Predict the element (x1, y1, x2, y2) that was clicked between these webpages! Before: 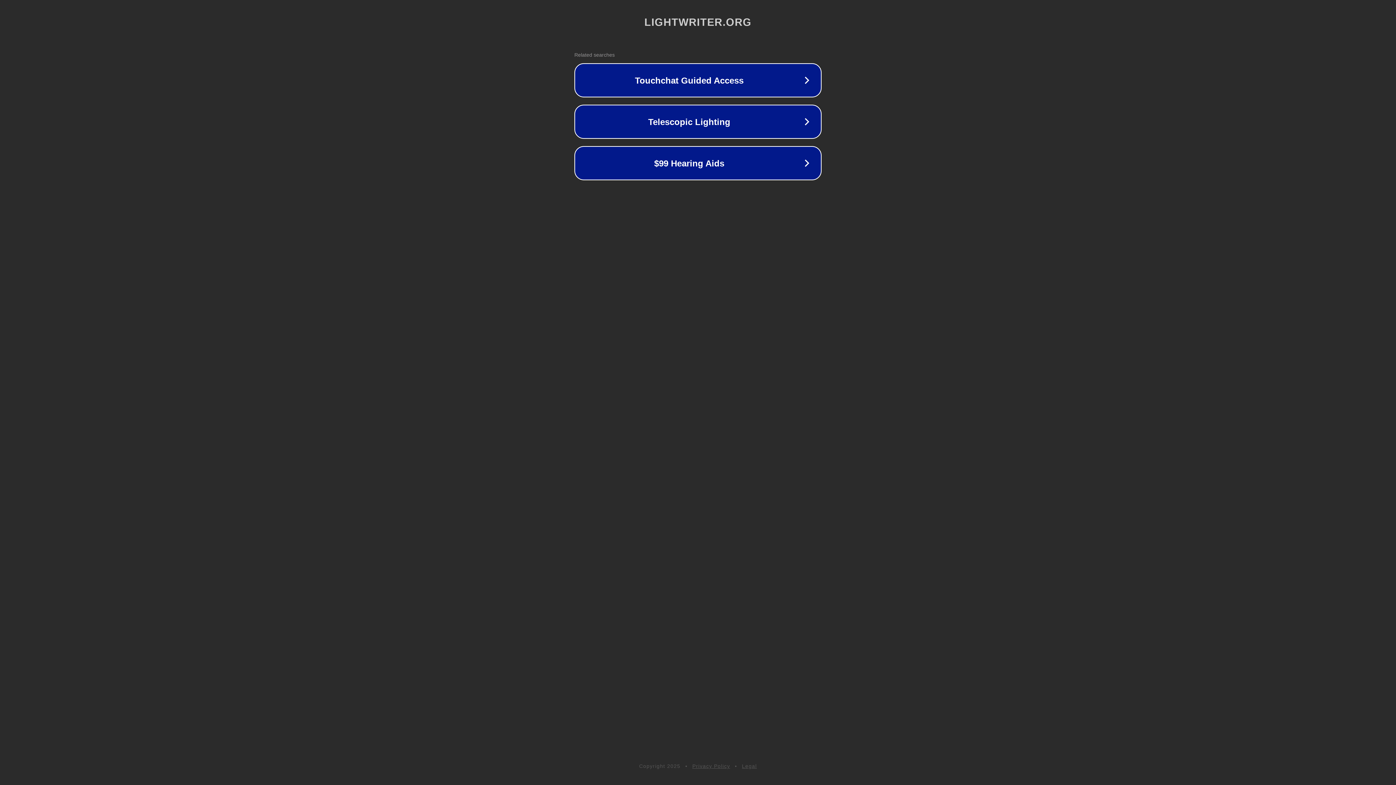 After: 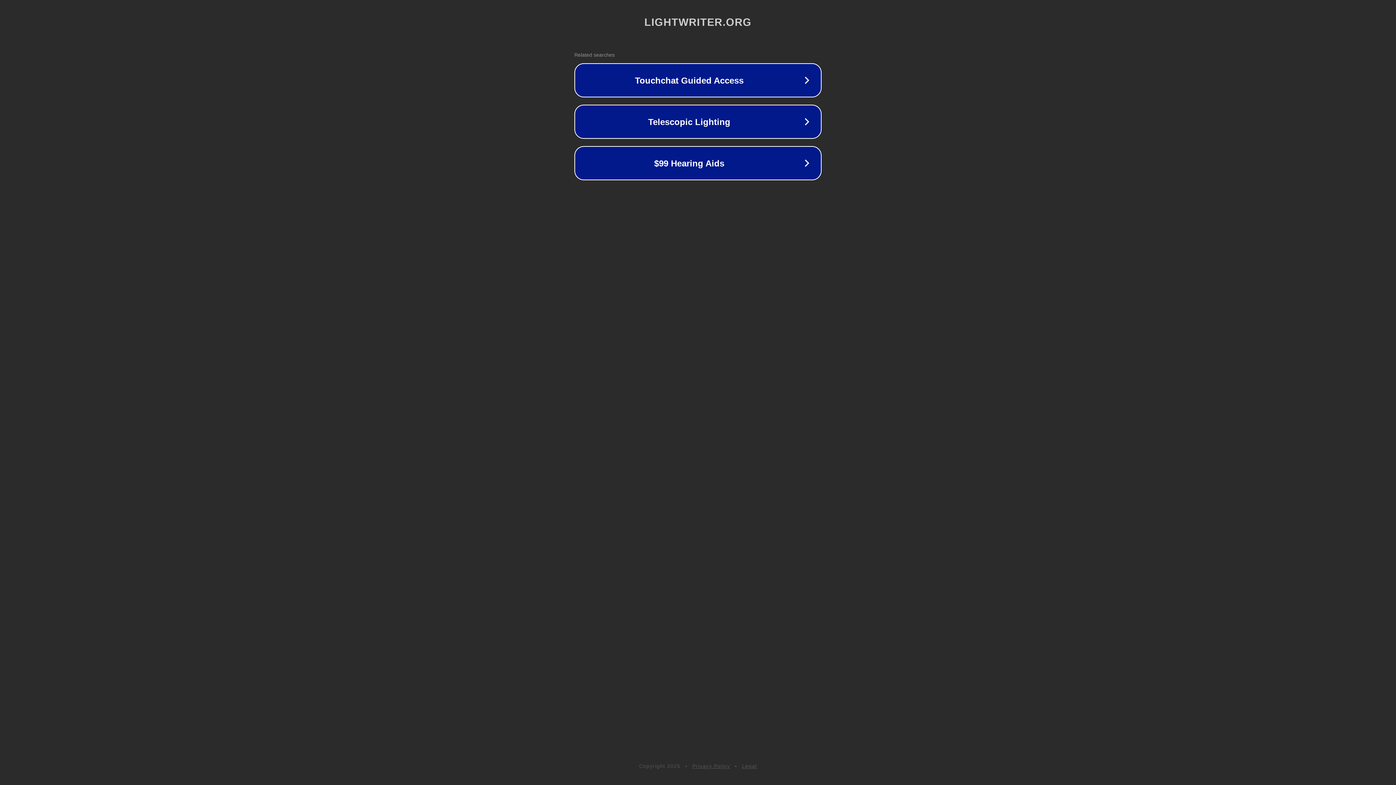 Action: label: Legal bbox: (742, 763, 757, 769)